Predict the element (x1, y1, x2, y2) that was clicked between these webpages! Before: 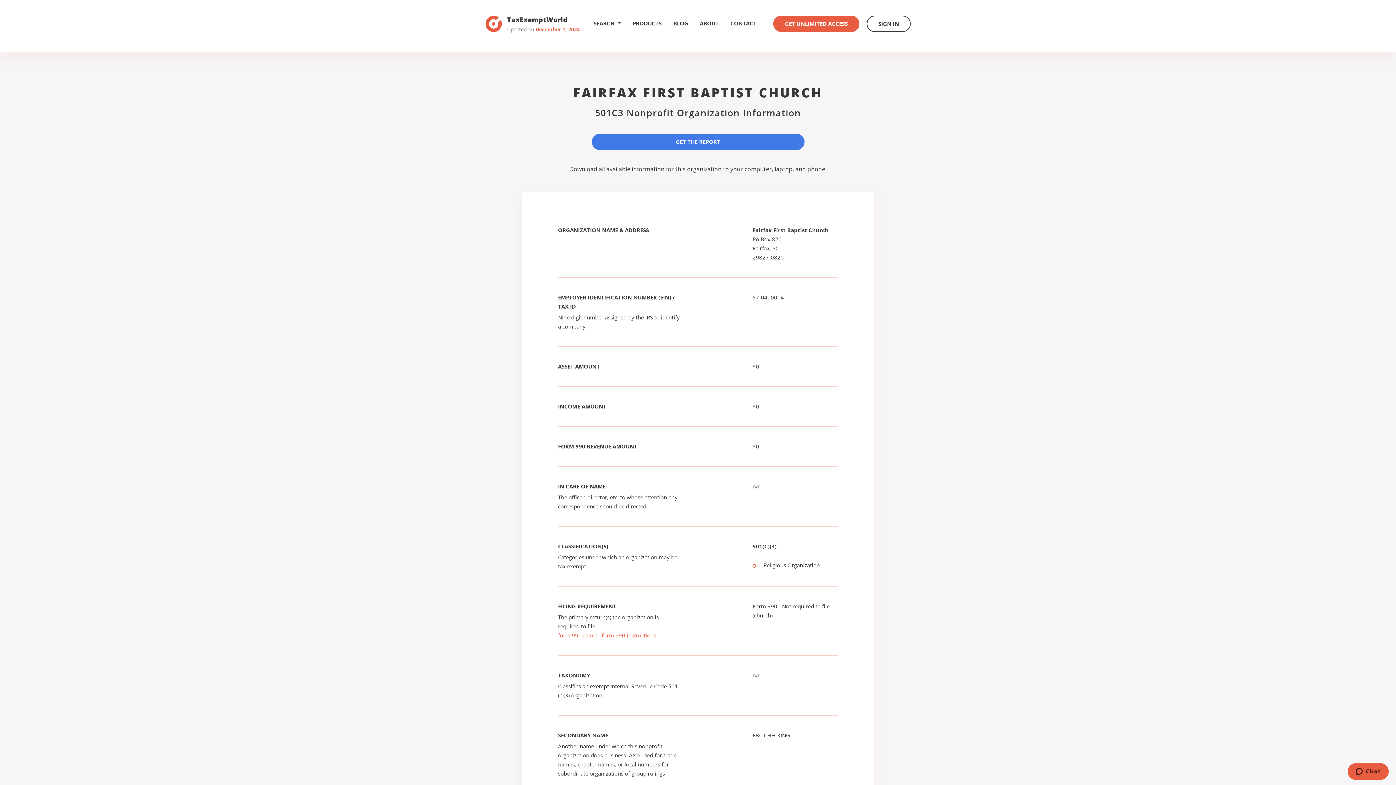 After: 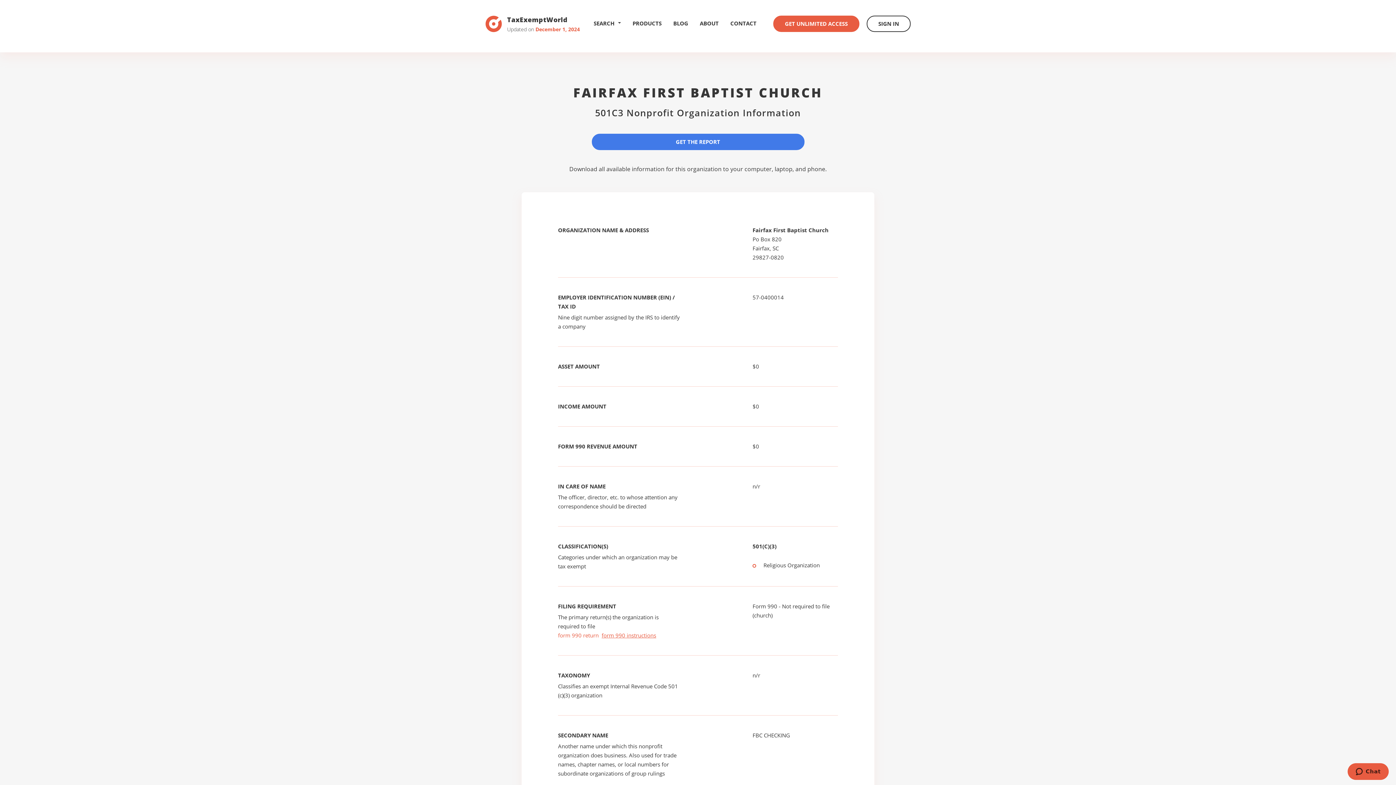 Action: label: form 990 instructions bbox: (601, 632, 656, 639)